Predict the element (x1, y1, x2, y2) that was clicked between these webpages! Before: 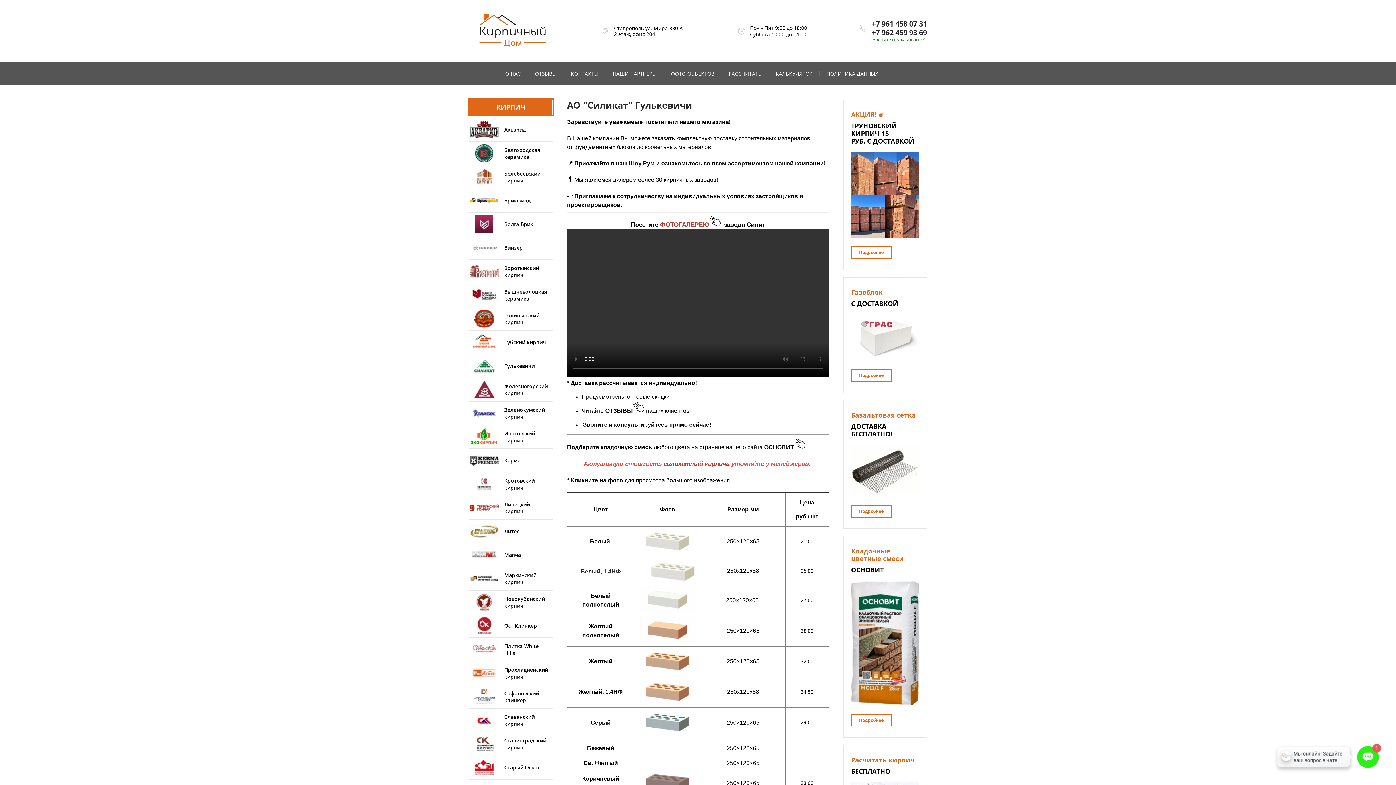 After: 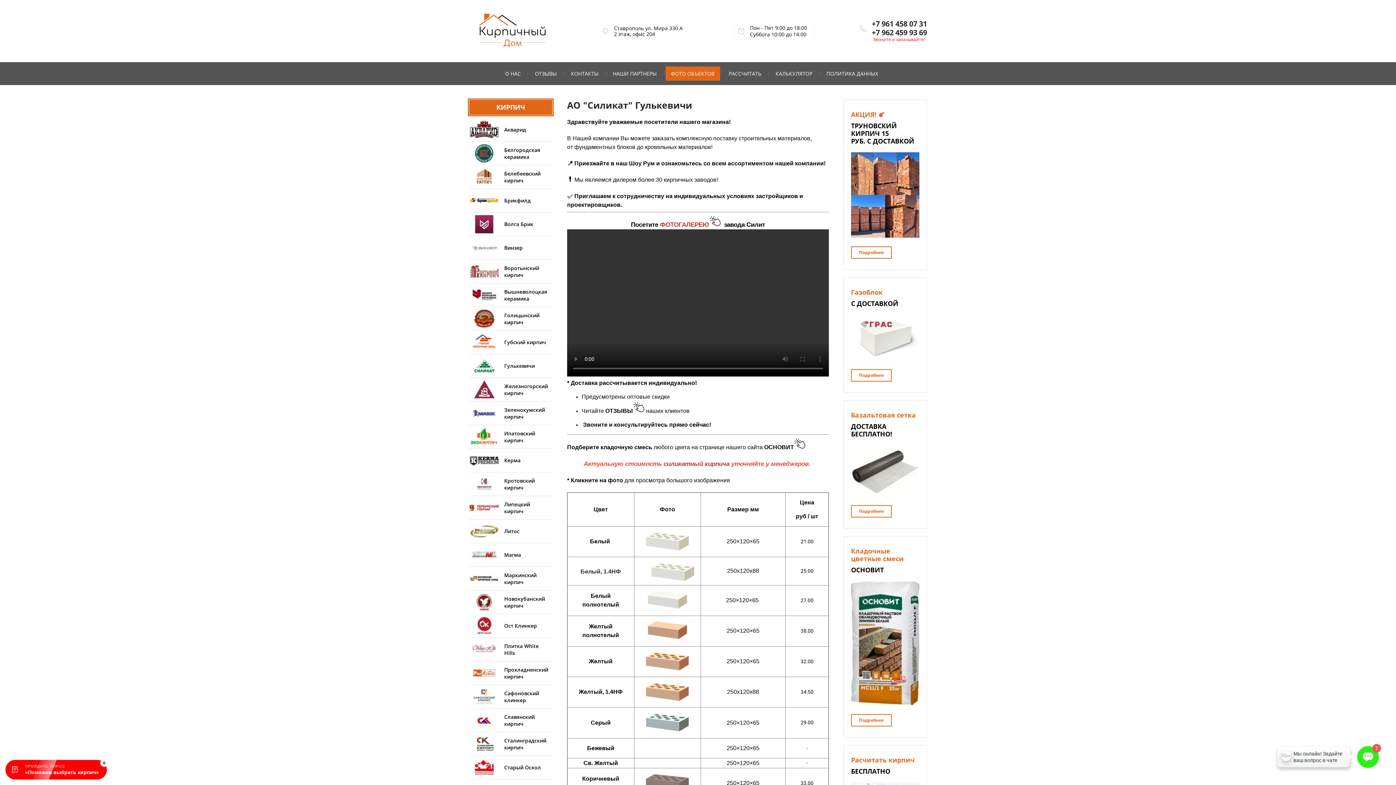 Action: bbox: (665, 66, 720, 80) label: ФОТО ОБЪЕКТОВ